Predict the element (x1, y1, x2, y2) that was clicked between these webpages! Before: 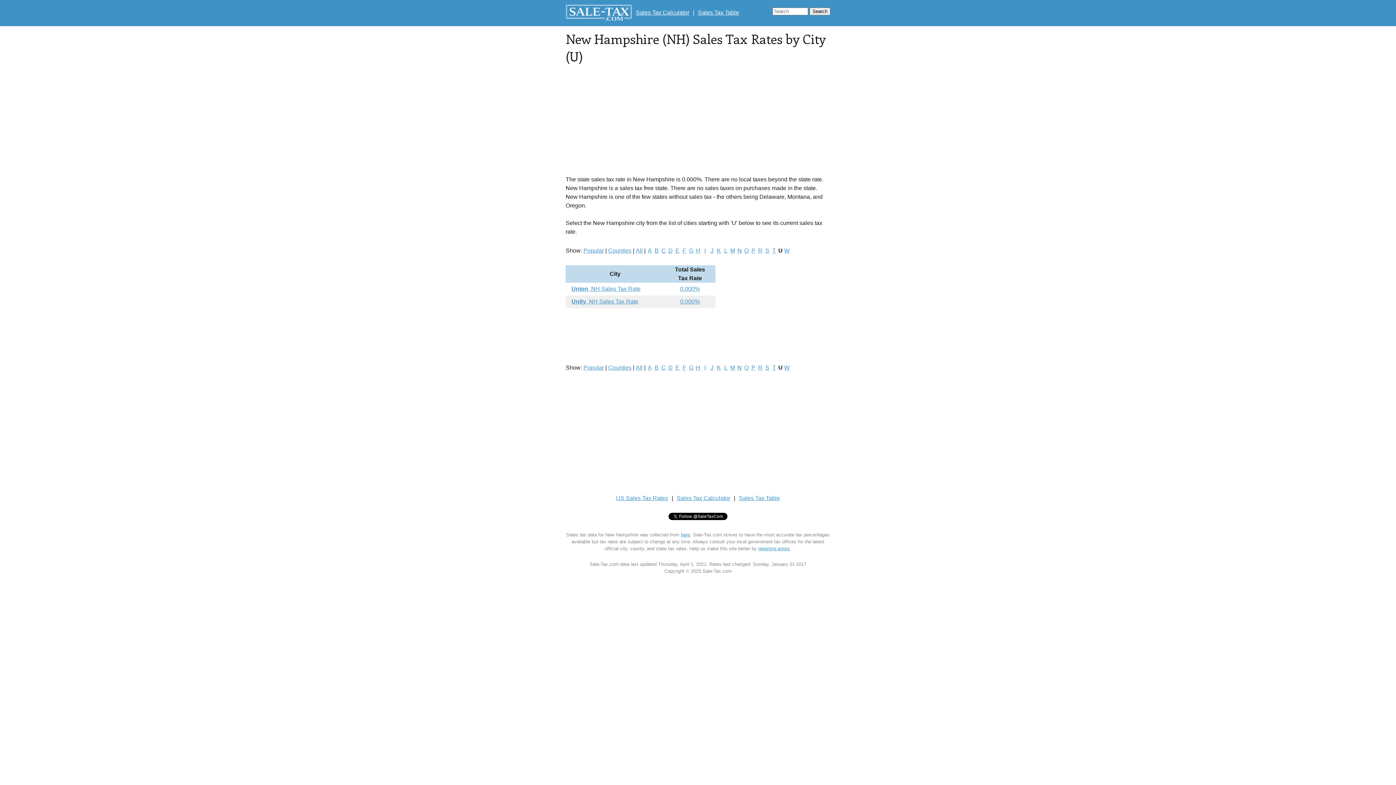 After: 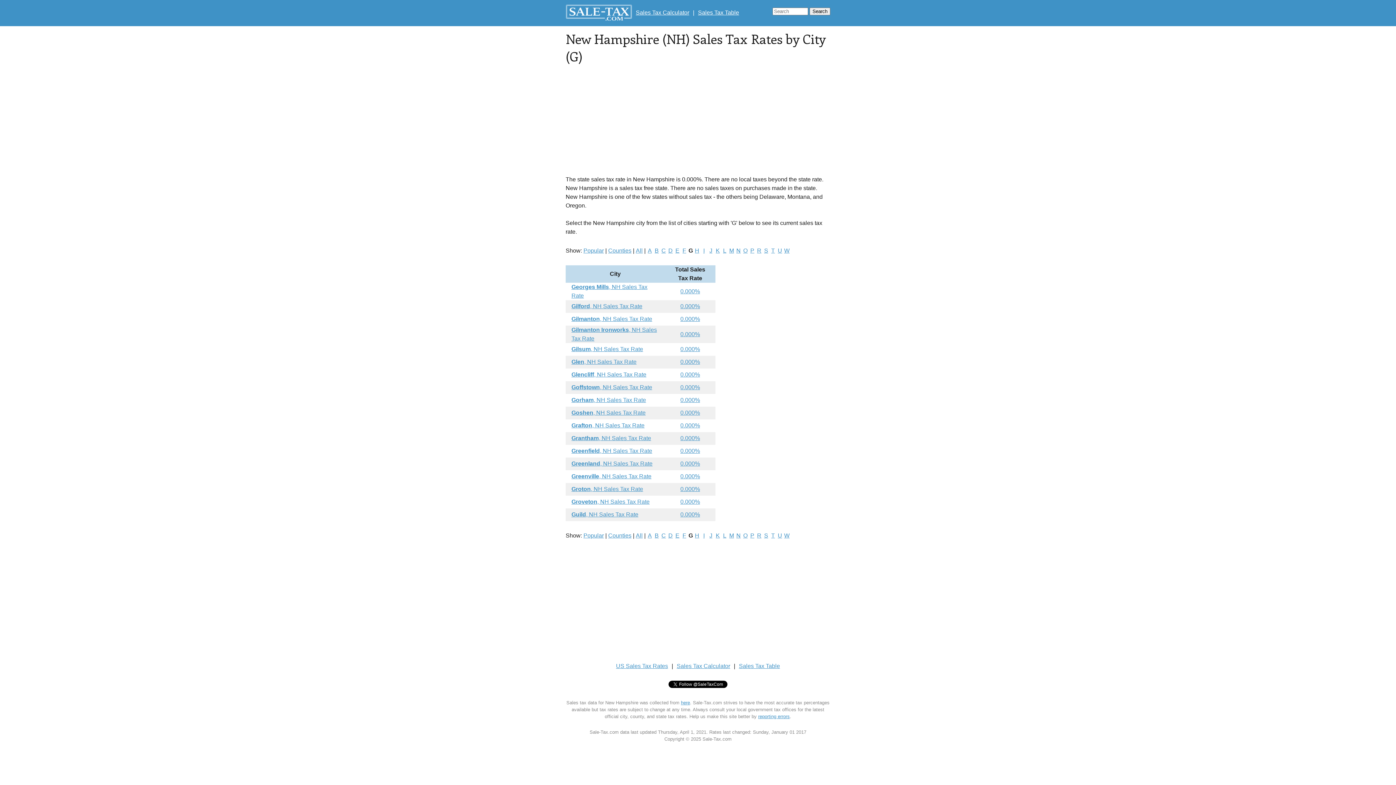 Action: bbox: (688, 362, 694, 373) label: G